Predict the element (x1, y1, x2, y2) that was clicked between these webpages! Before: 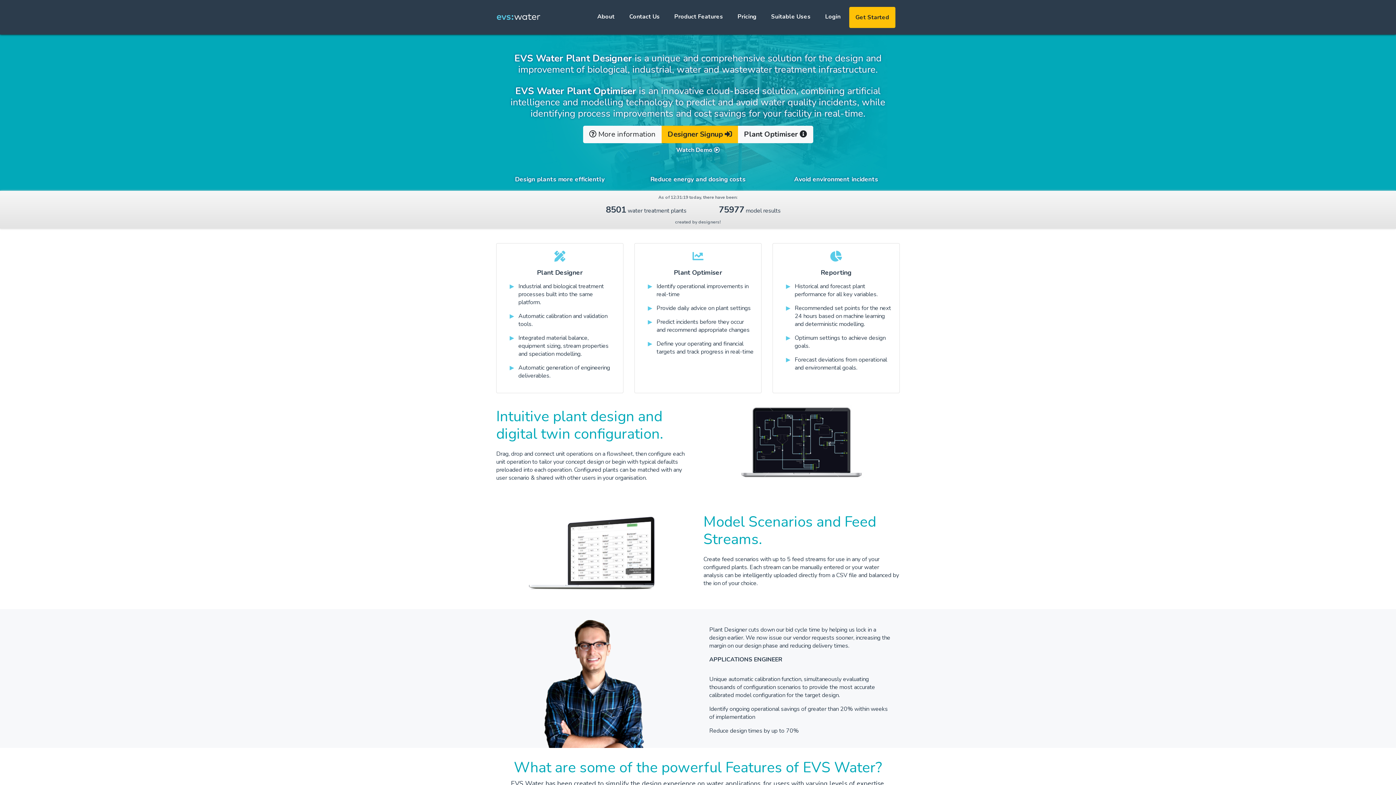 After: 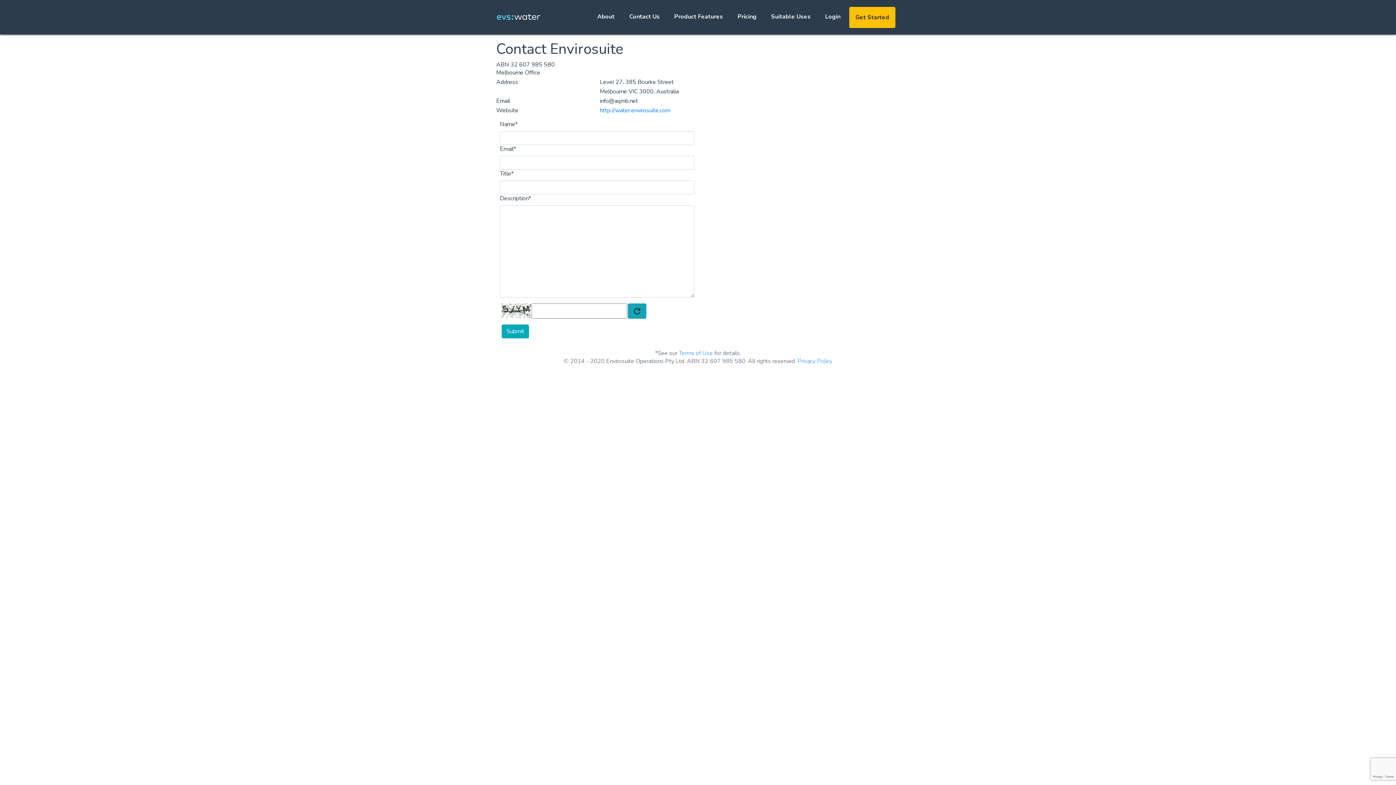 Action: bbox: (661, 125, 738, 143) label: Designer Signup 